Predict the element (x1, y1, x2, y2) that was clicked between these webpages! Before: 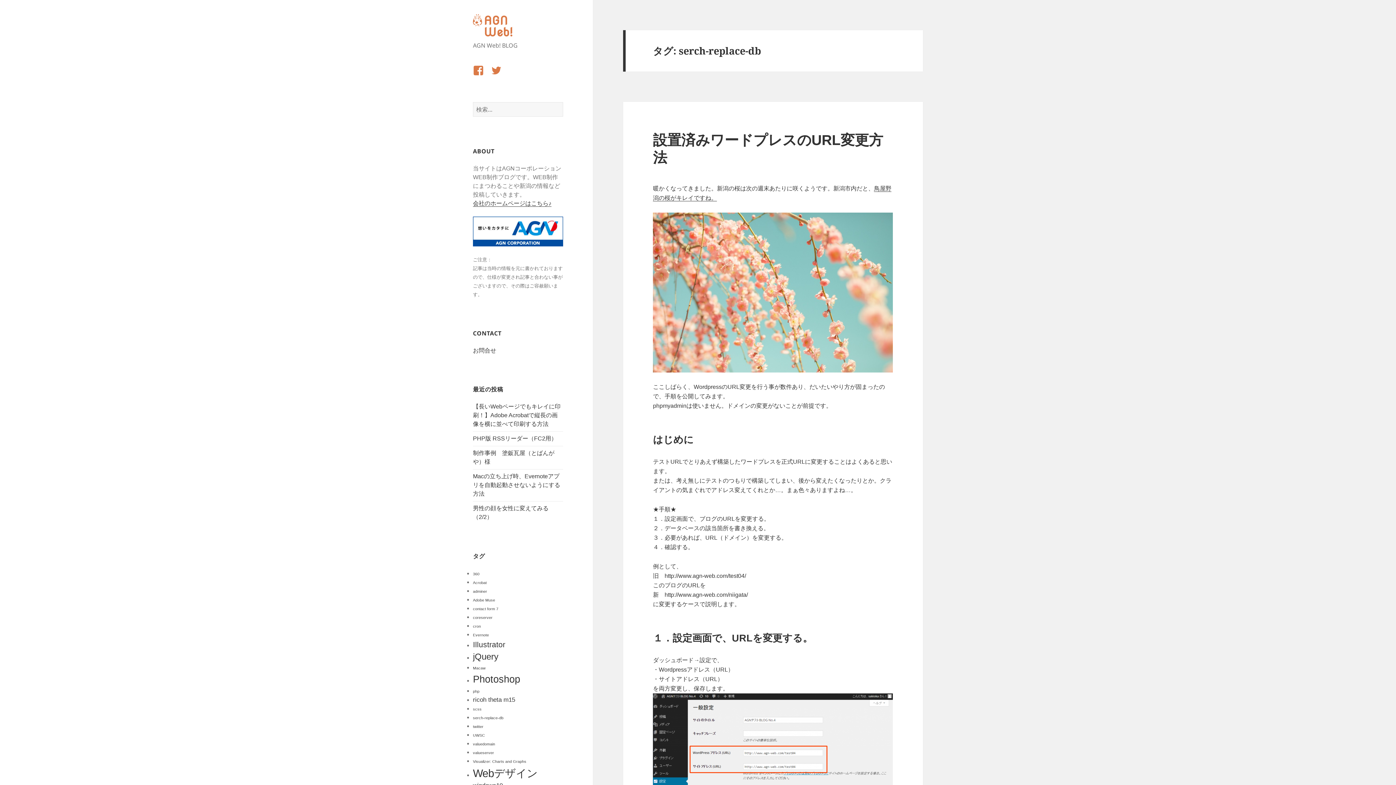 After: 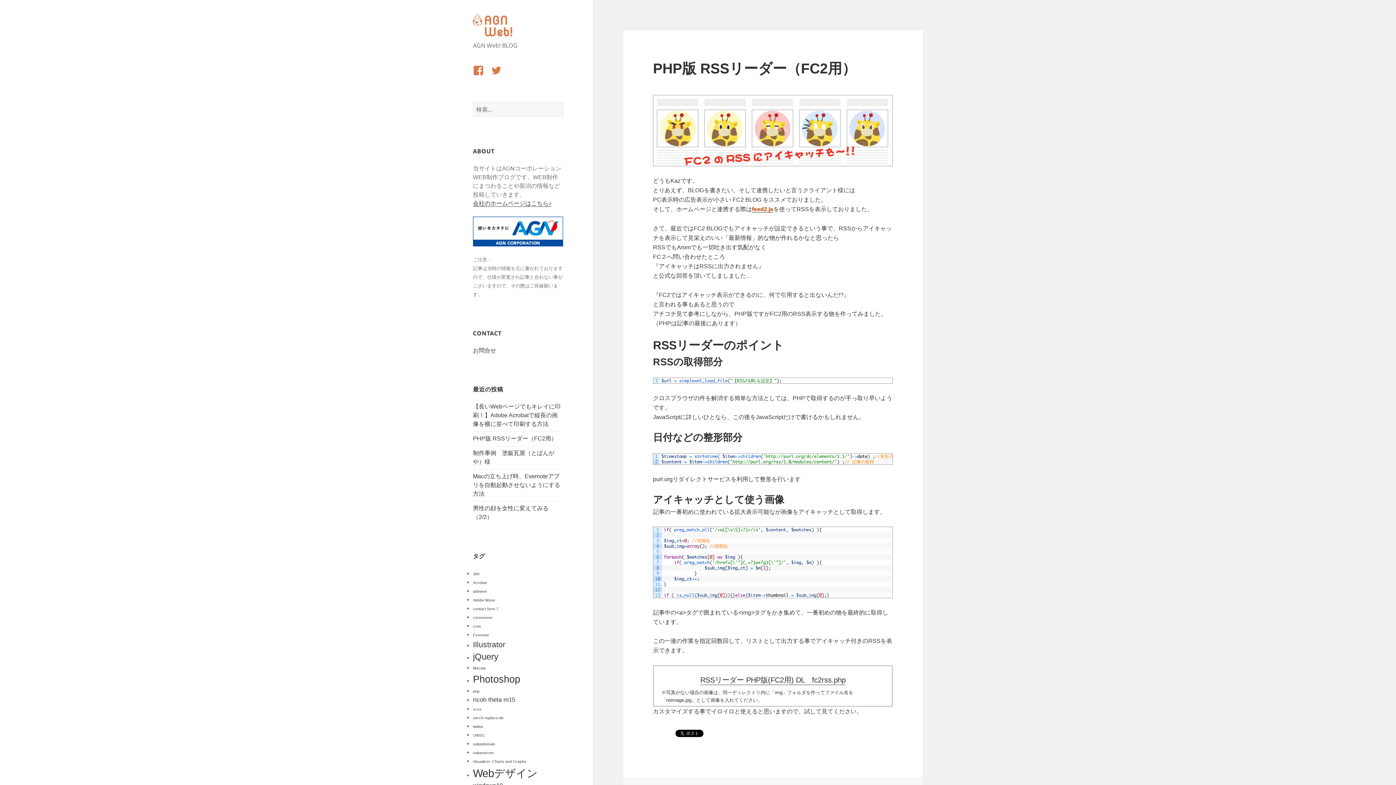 Action: label: PHP版 RSSリーダー（FC2用） bbox: (473, 435, 557, 441)